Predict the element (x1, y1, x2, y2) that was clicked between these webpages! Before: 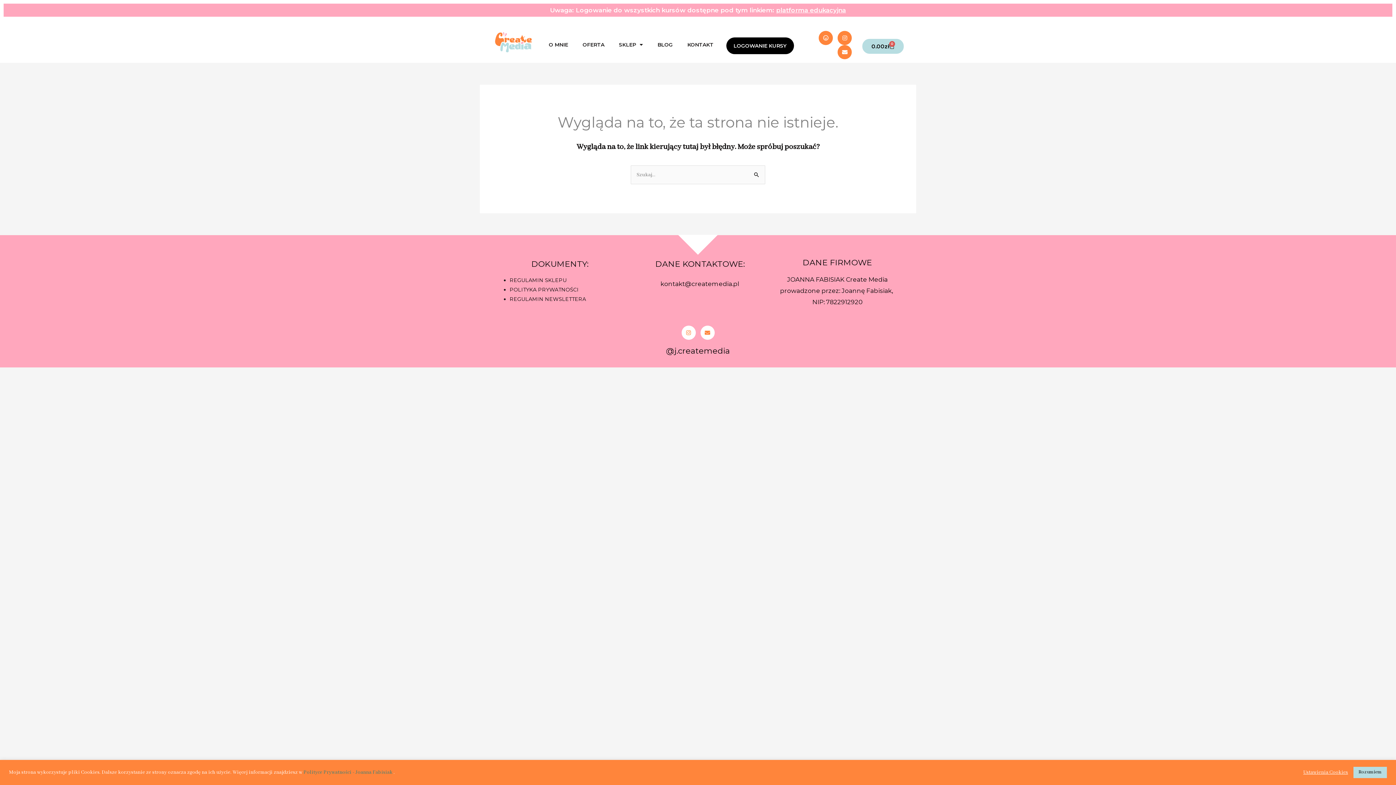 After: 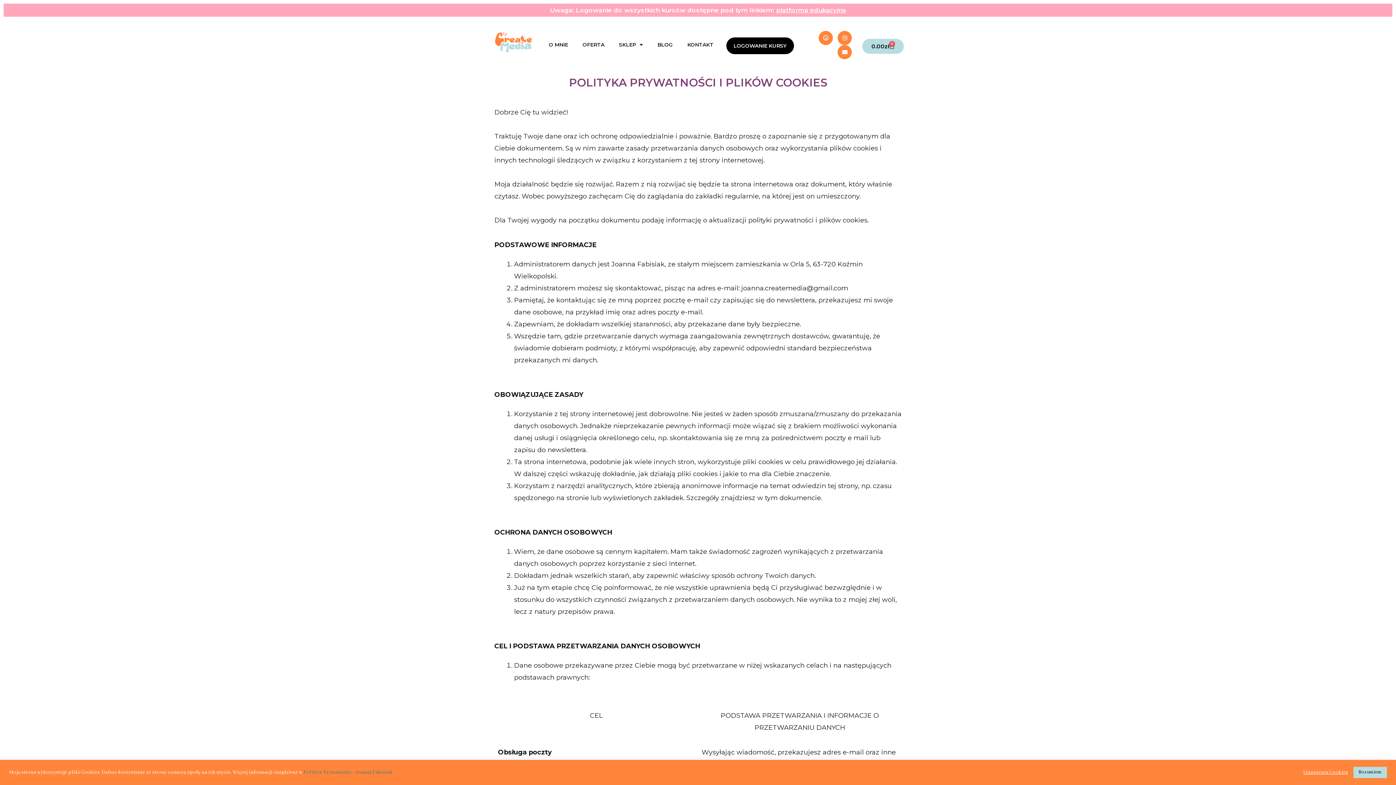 Action: bbox: (509, 286, 578, 293) label: POLITYKA PRYWATNOŚCI